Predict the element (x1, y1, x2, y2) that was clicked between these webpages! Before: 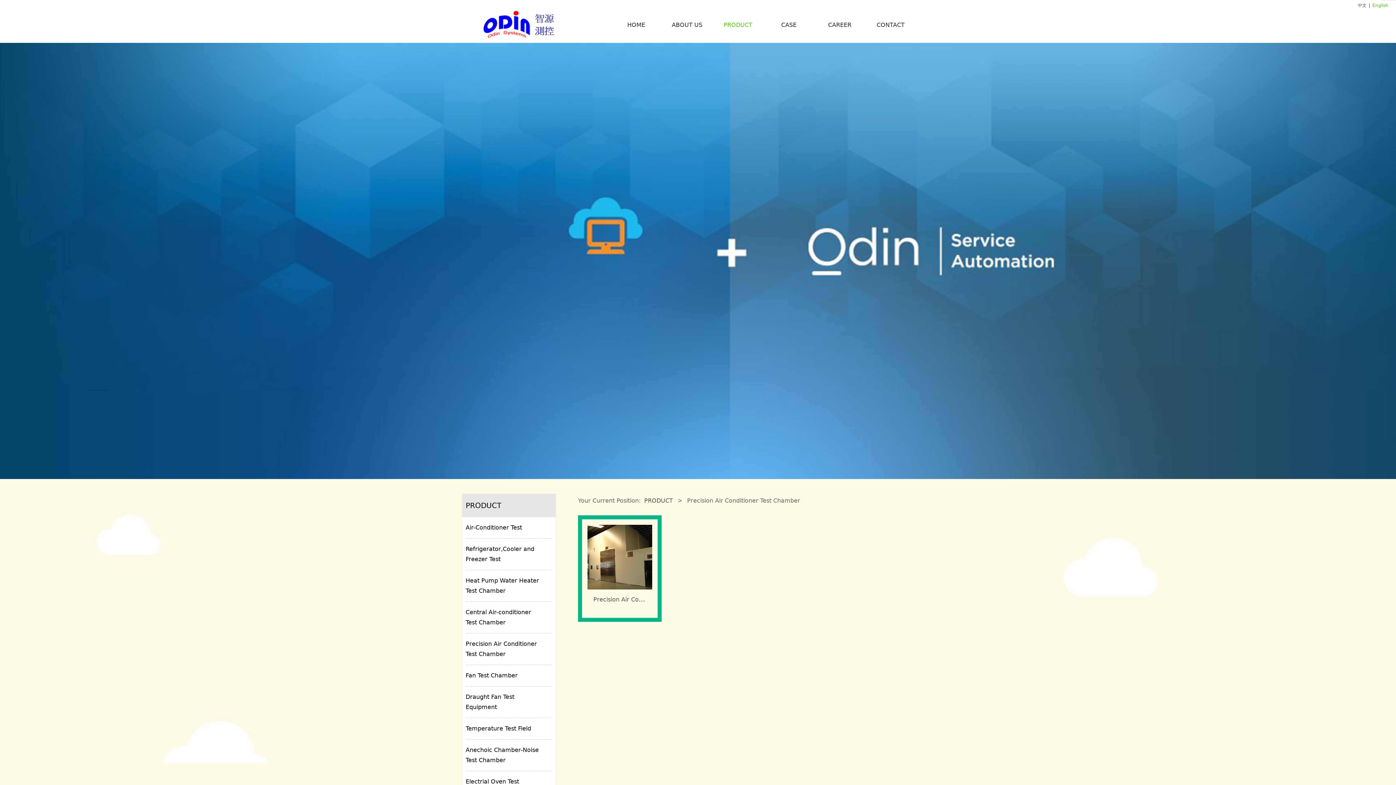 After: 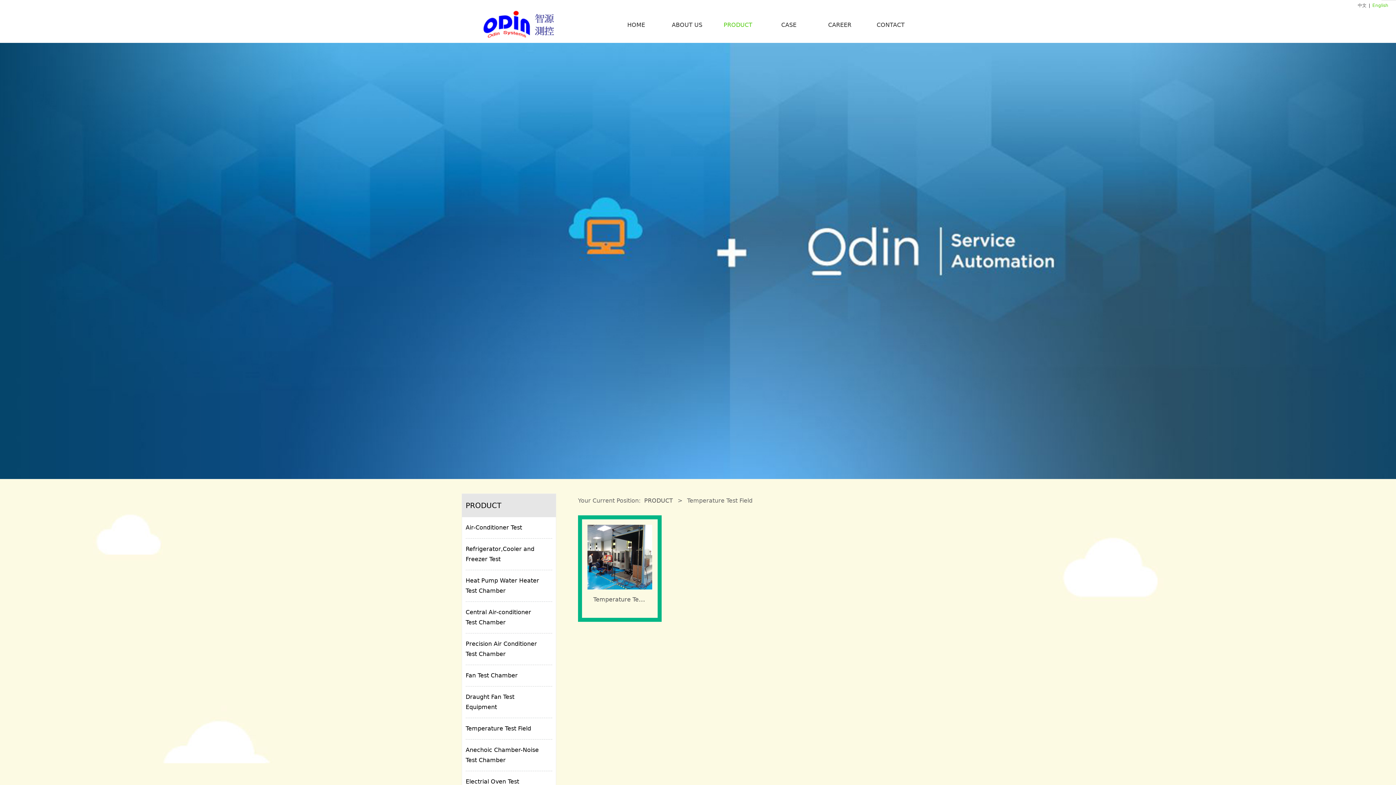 Action: bbox: (465, 724, 552, 734) label: Temperature Test Field